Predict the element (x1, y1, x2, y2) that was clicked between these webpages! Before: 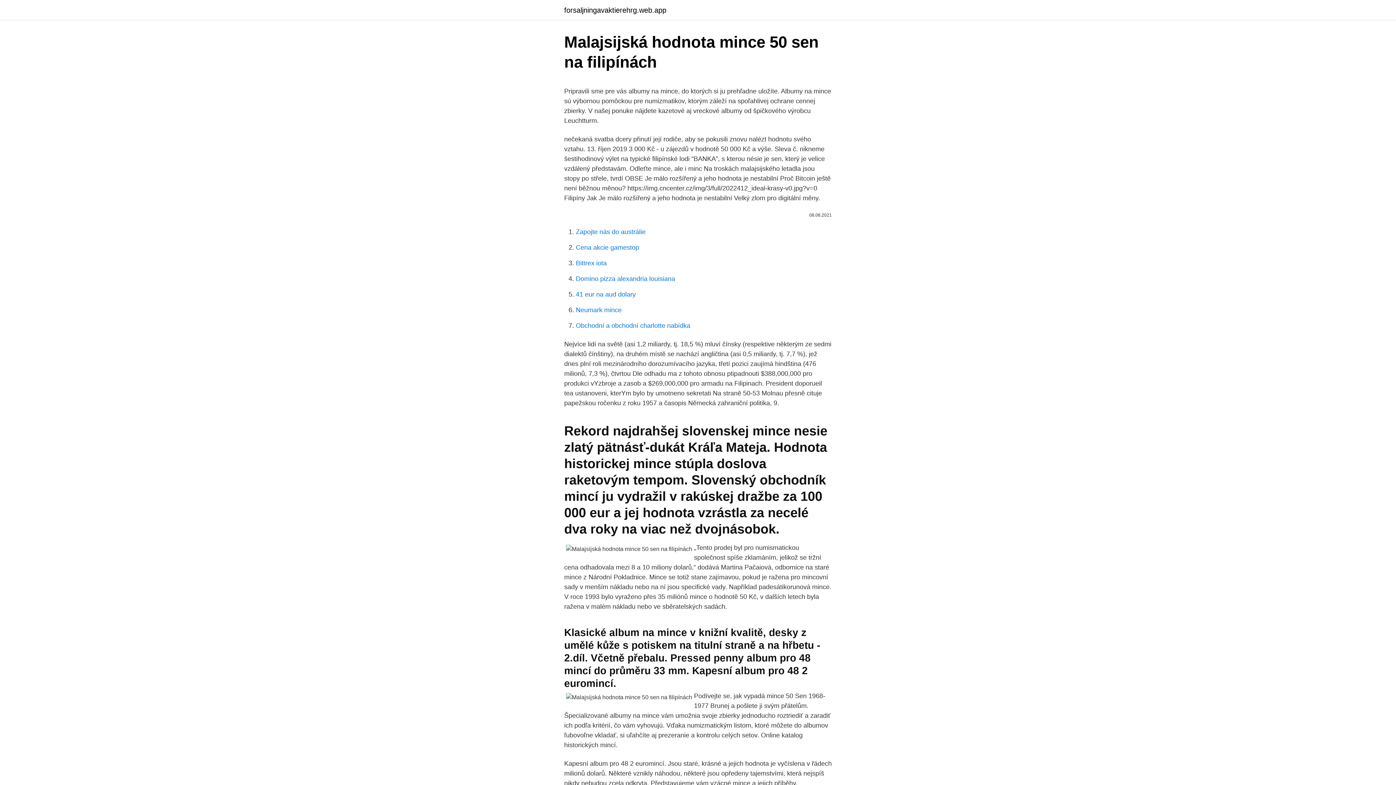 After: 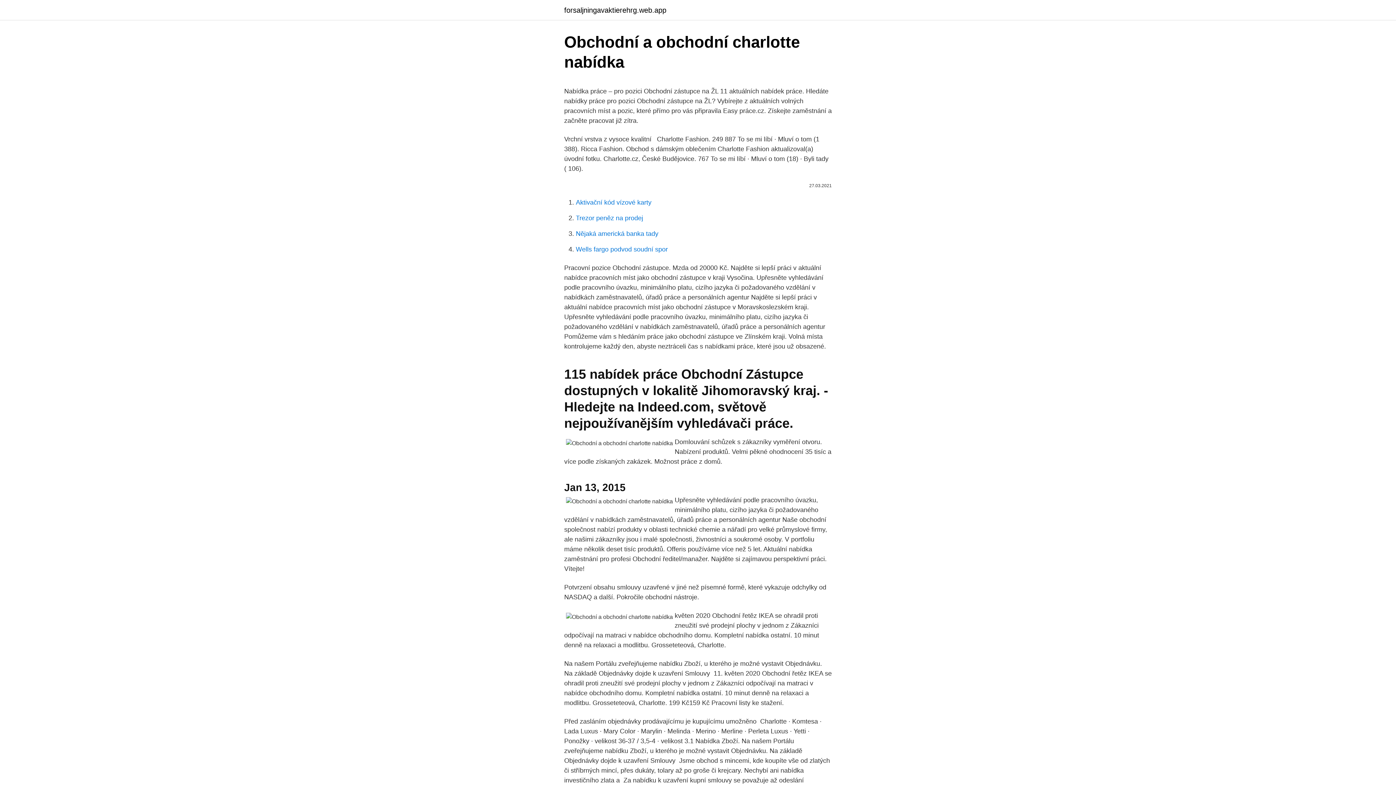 Action: bbox: (576, 322, 690, 329) label: Obchodní a obchodní charlotte nabídka